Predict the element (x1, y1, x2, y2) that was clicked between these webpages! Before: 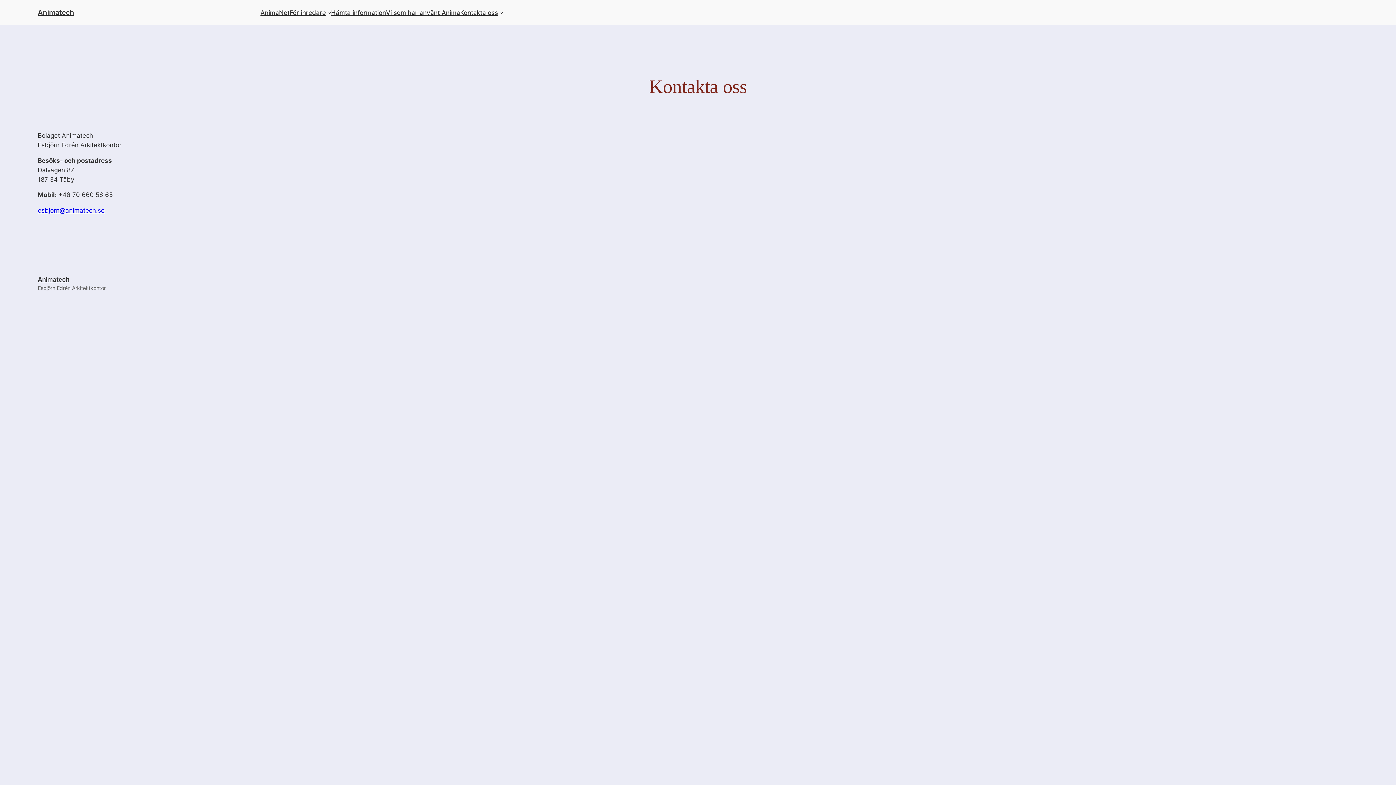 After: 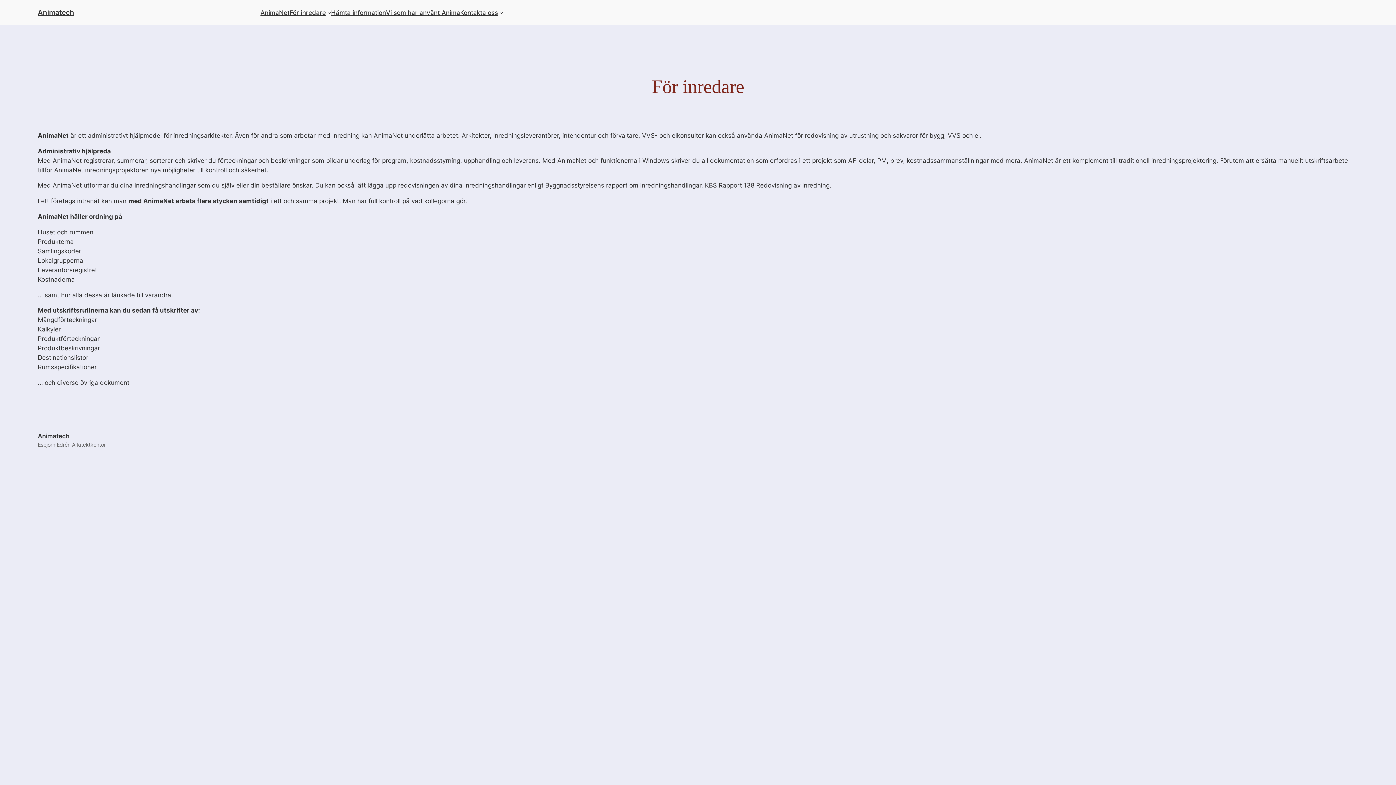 Action: bbox: (289, 7, 325, 17) label: För inredare